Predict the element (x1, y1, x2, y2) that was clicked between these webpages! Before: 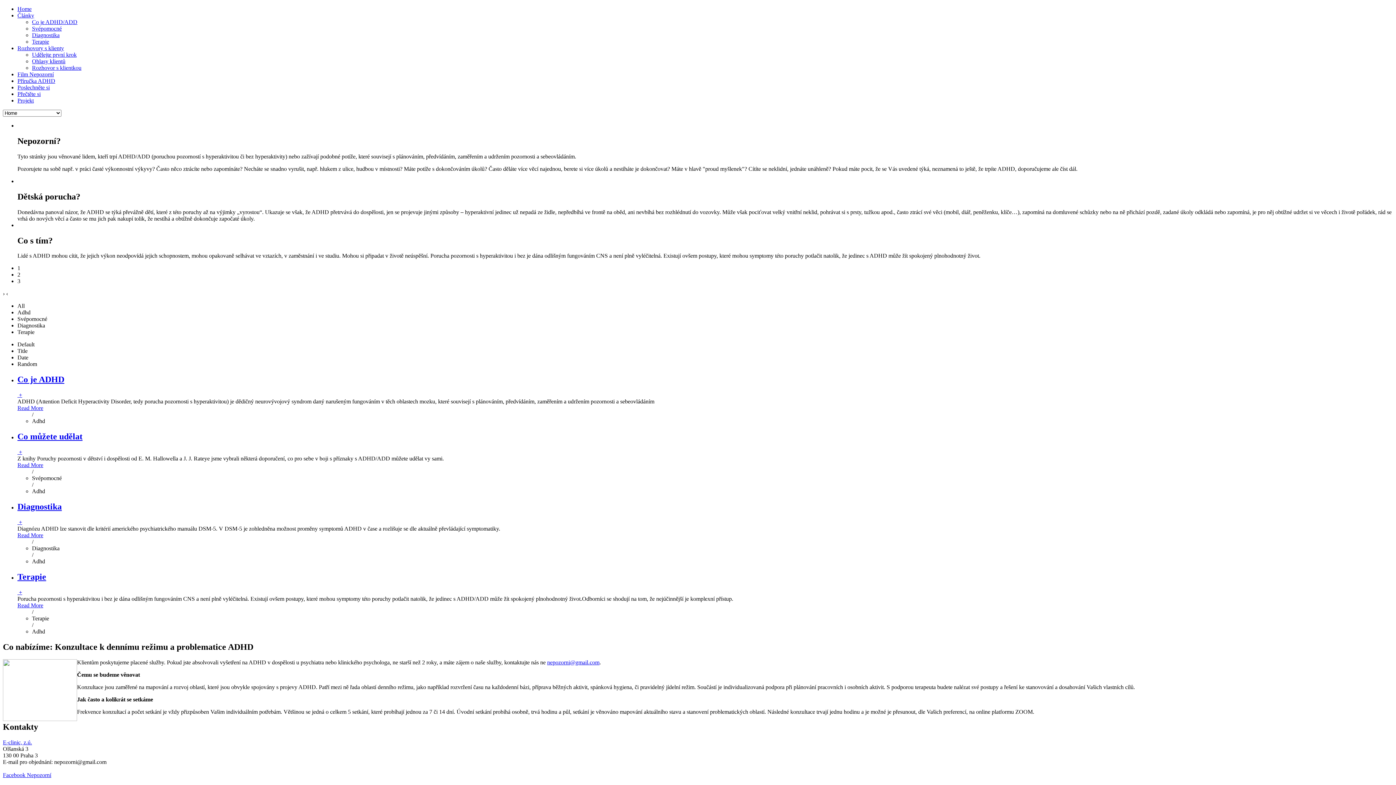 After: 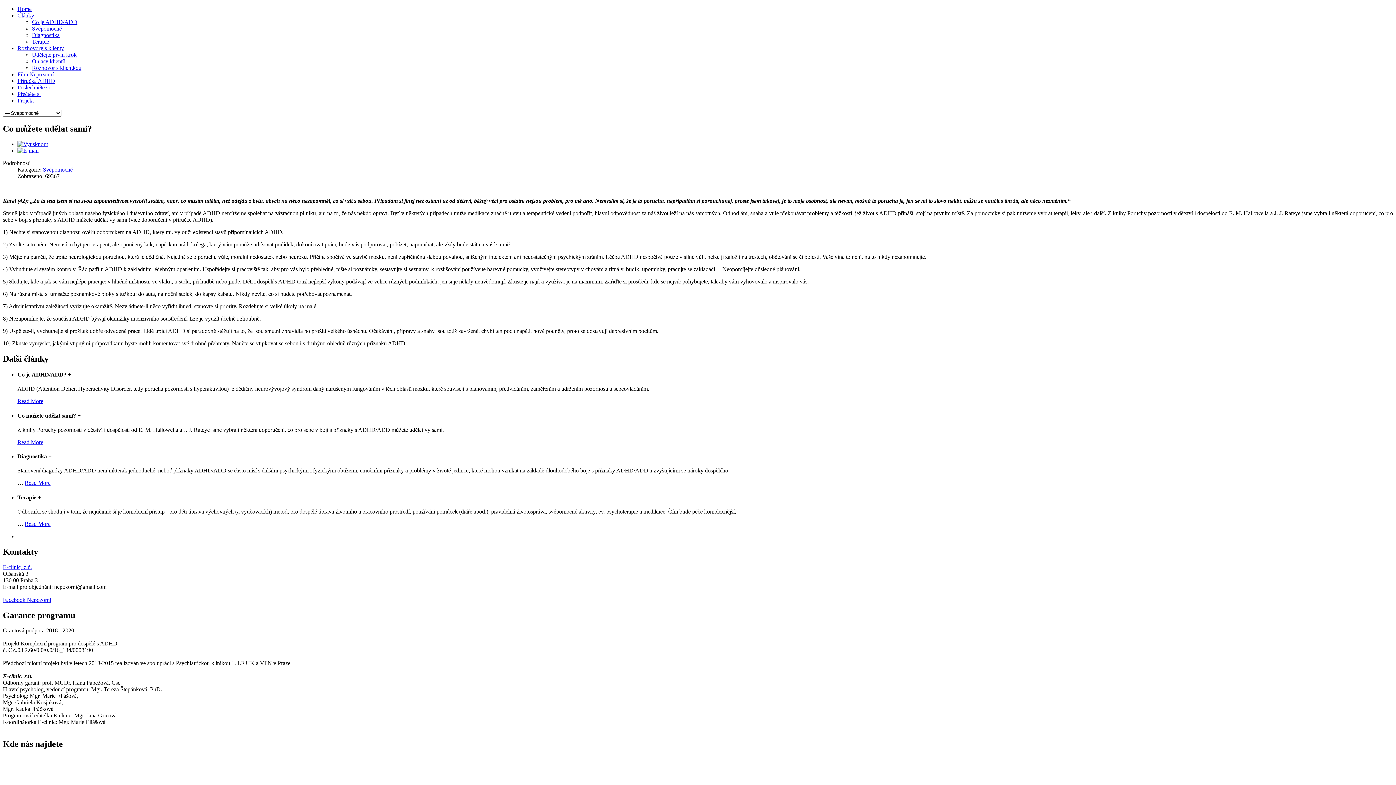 Action: bbox: (17, 432, 82, 441) label: Co můžete udělat